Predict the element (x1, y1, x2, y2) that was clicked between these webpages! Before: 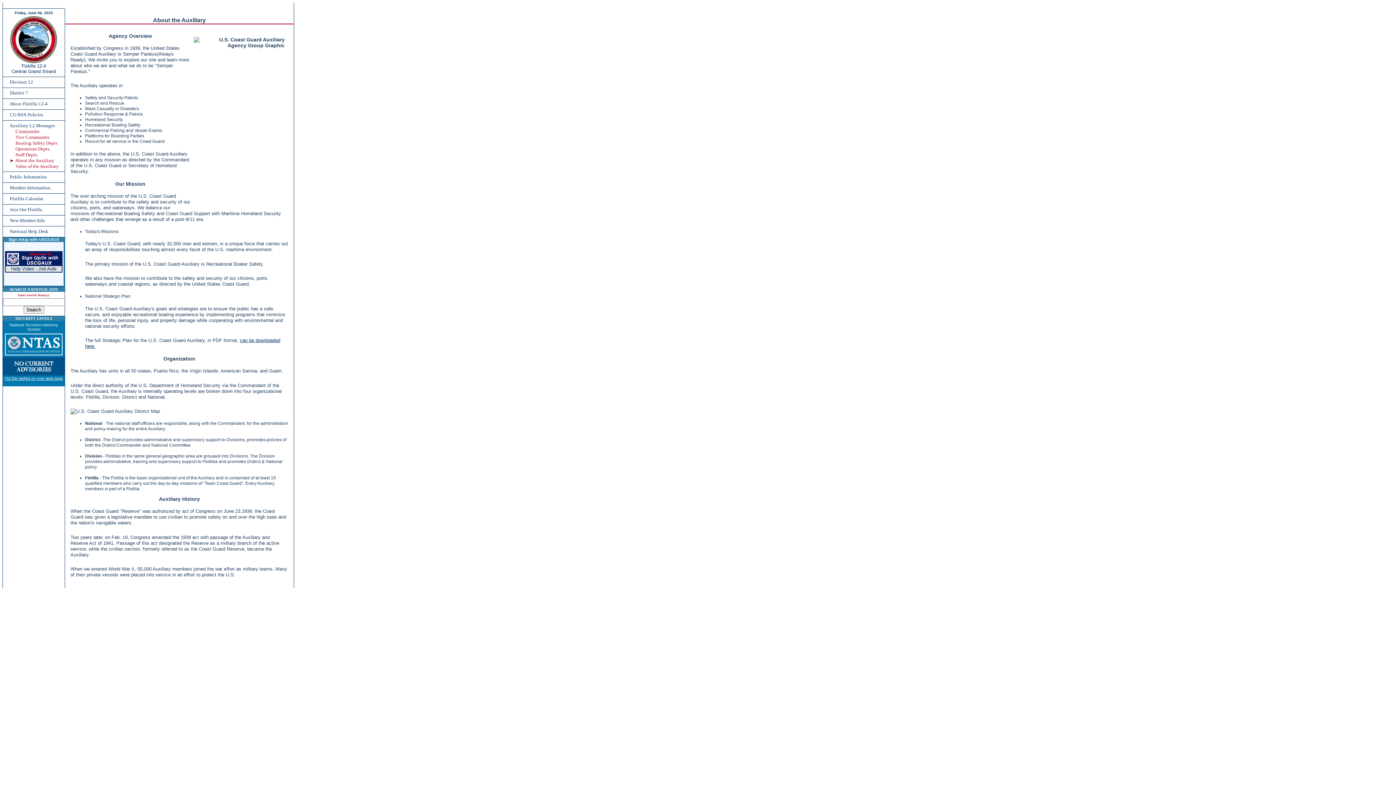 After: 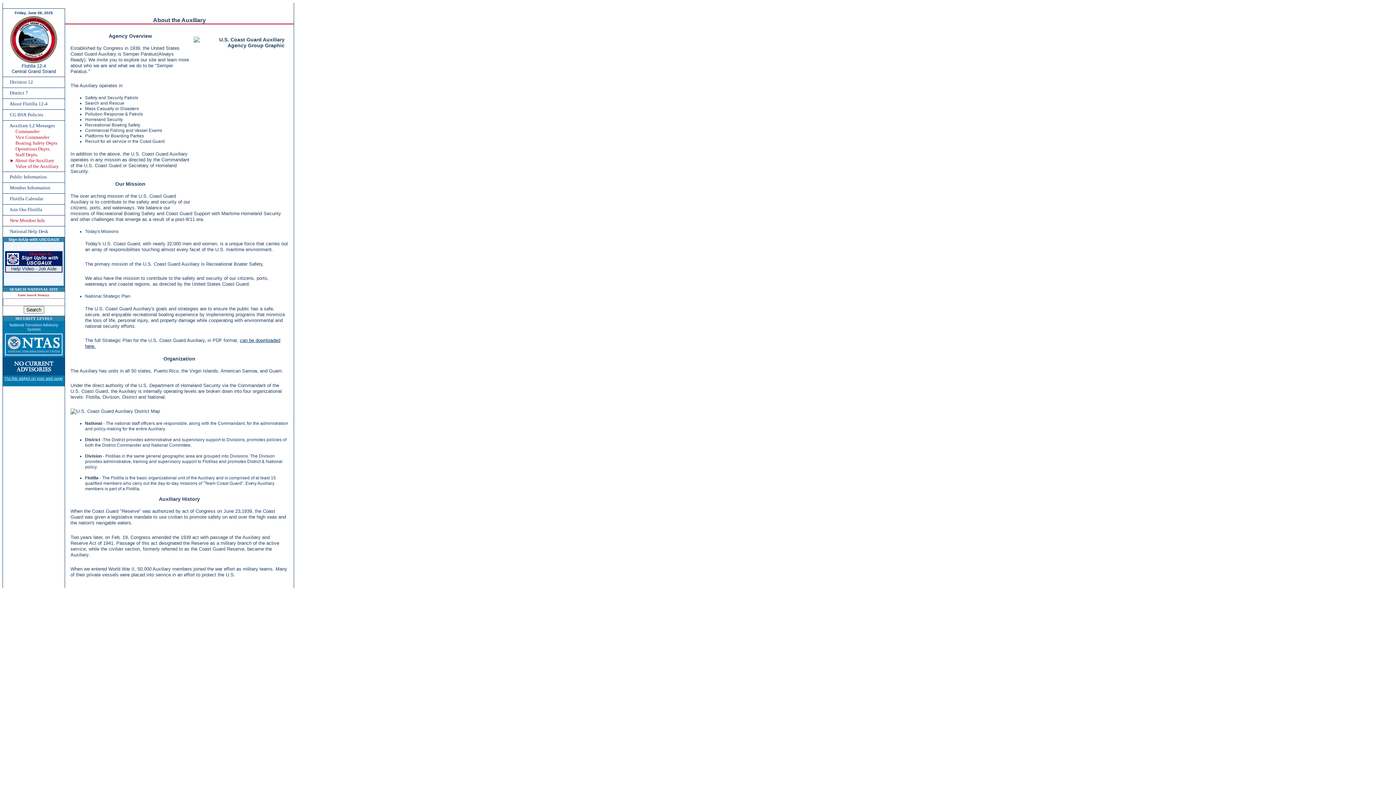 Action: label: New Member Info bbox: (9, 217, 45, 223)